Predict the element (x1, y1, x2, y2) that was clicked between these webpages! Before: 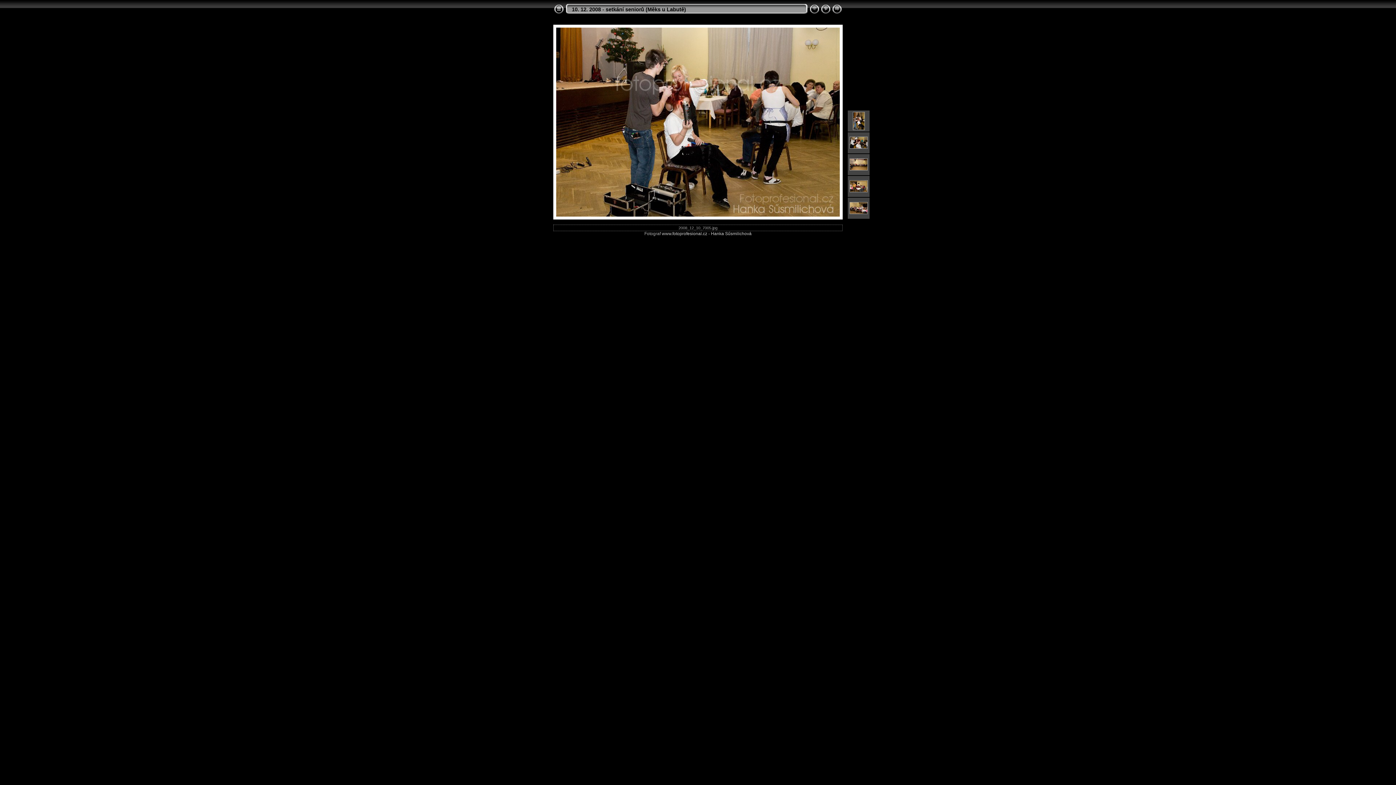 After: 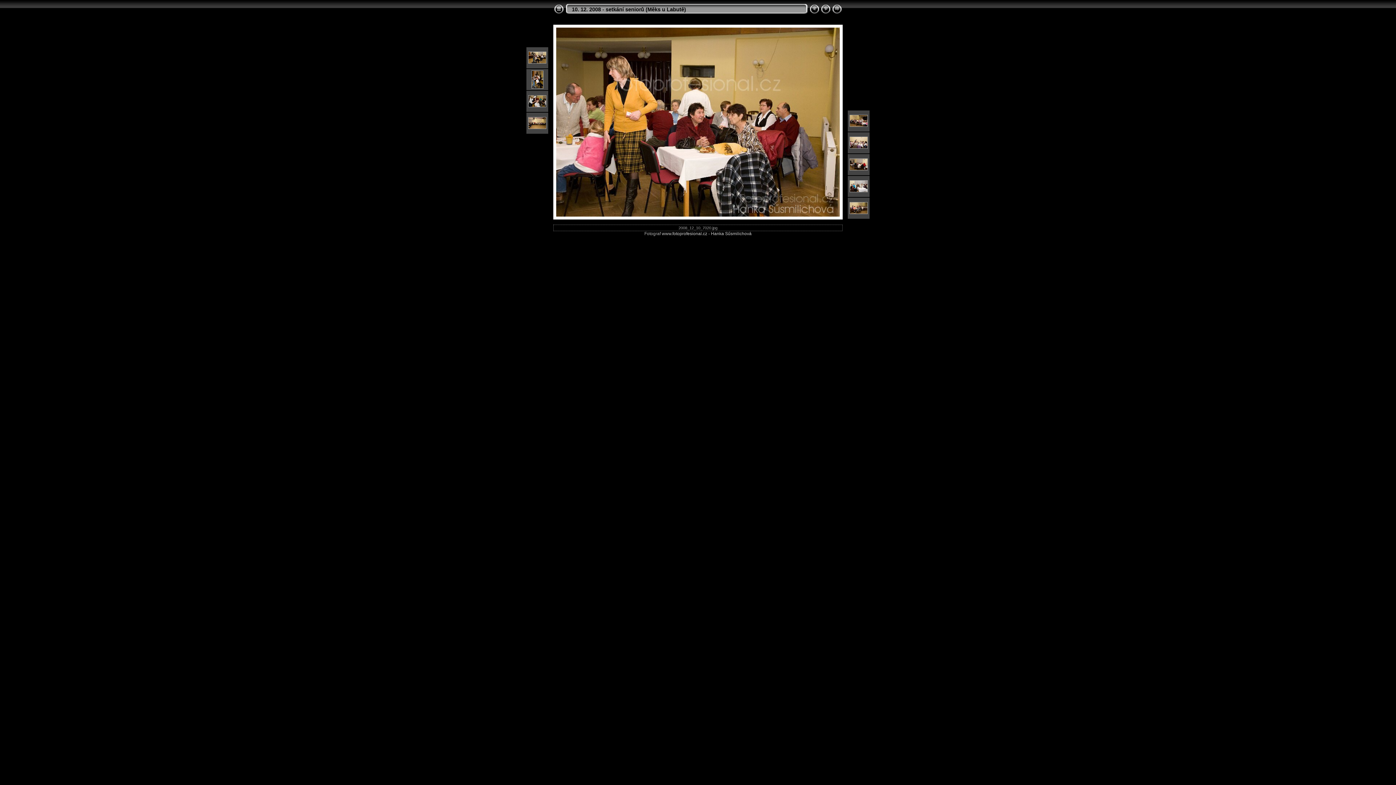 Action: bbox: (849, 188, 868, 193)